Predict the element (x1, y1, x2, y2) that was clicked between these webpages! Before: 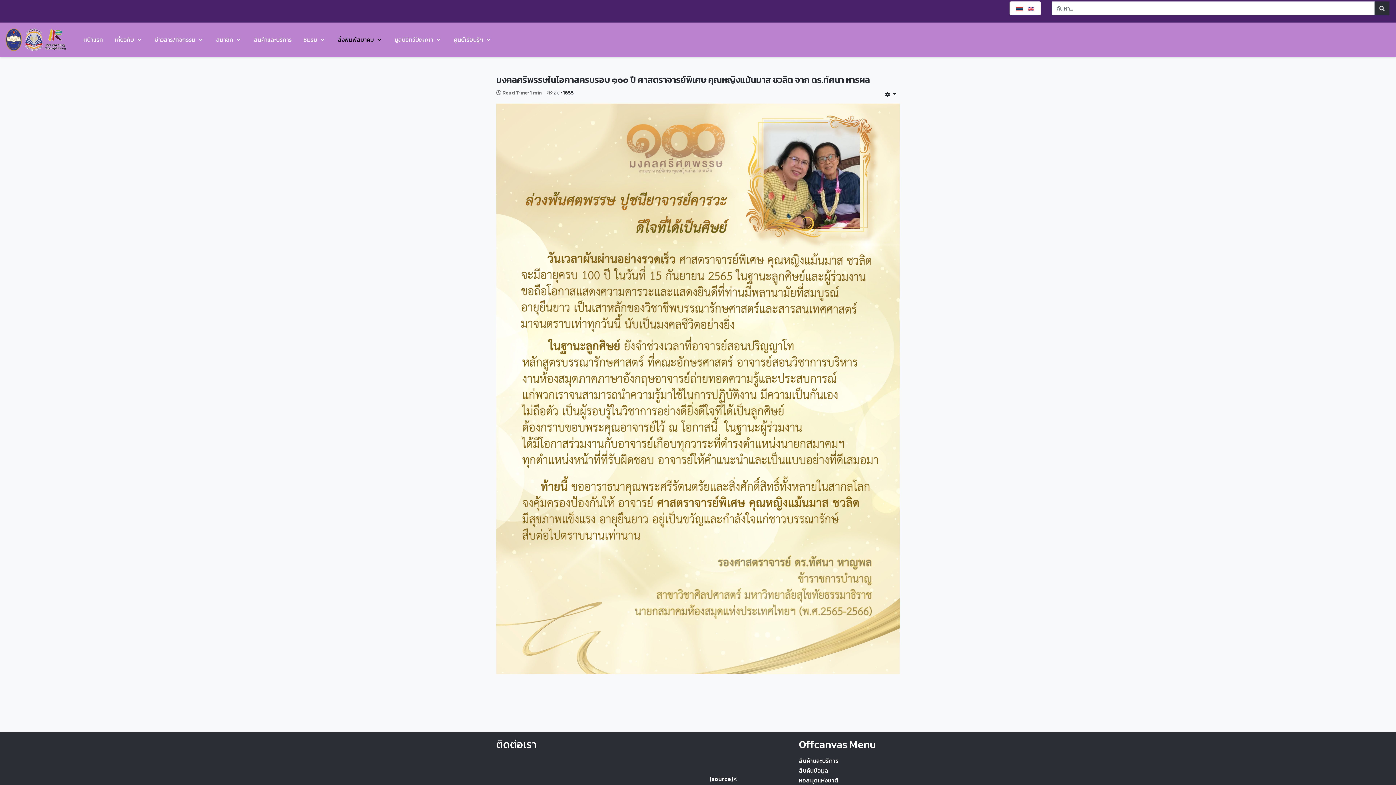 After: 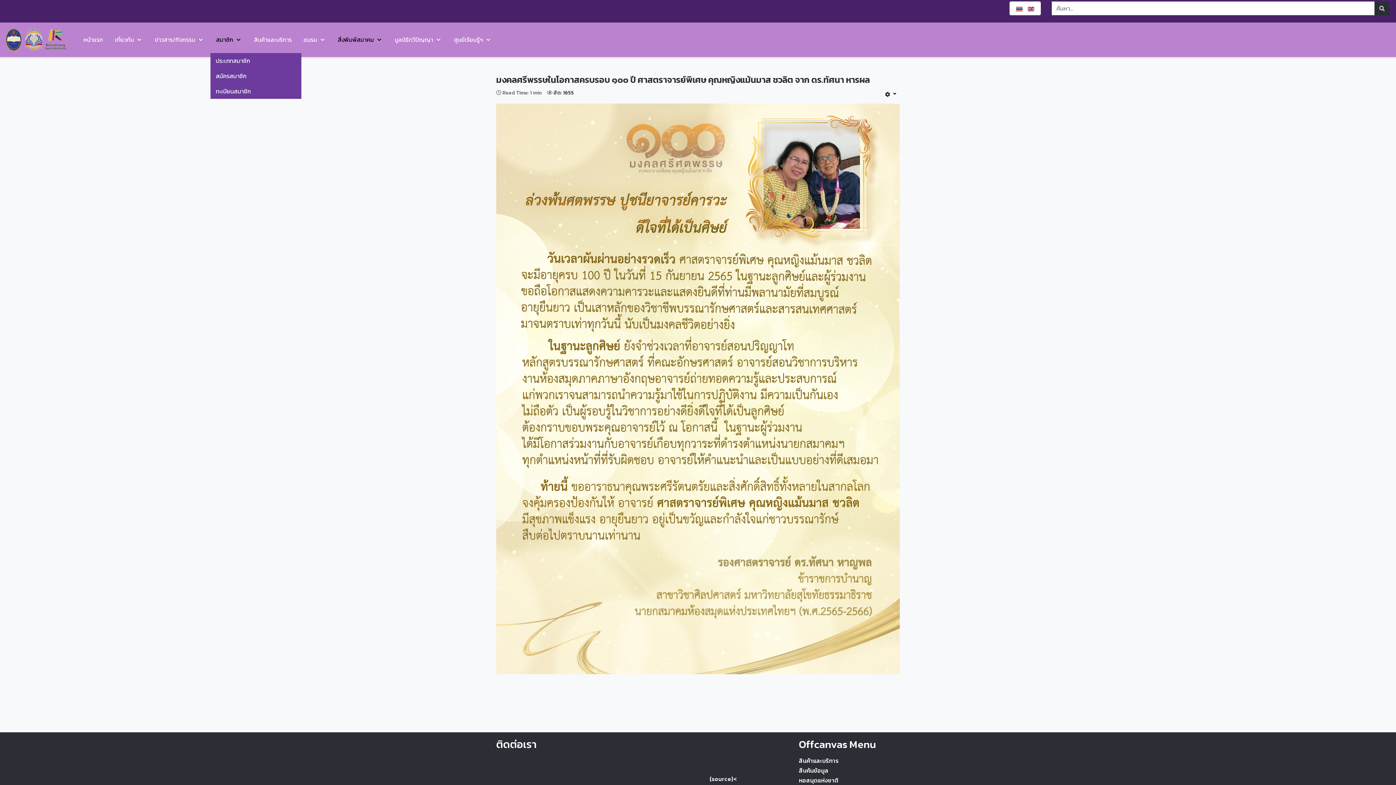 Action: bbox: (210, 32, 248, 47) label: สมาชิก